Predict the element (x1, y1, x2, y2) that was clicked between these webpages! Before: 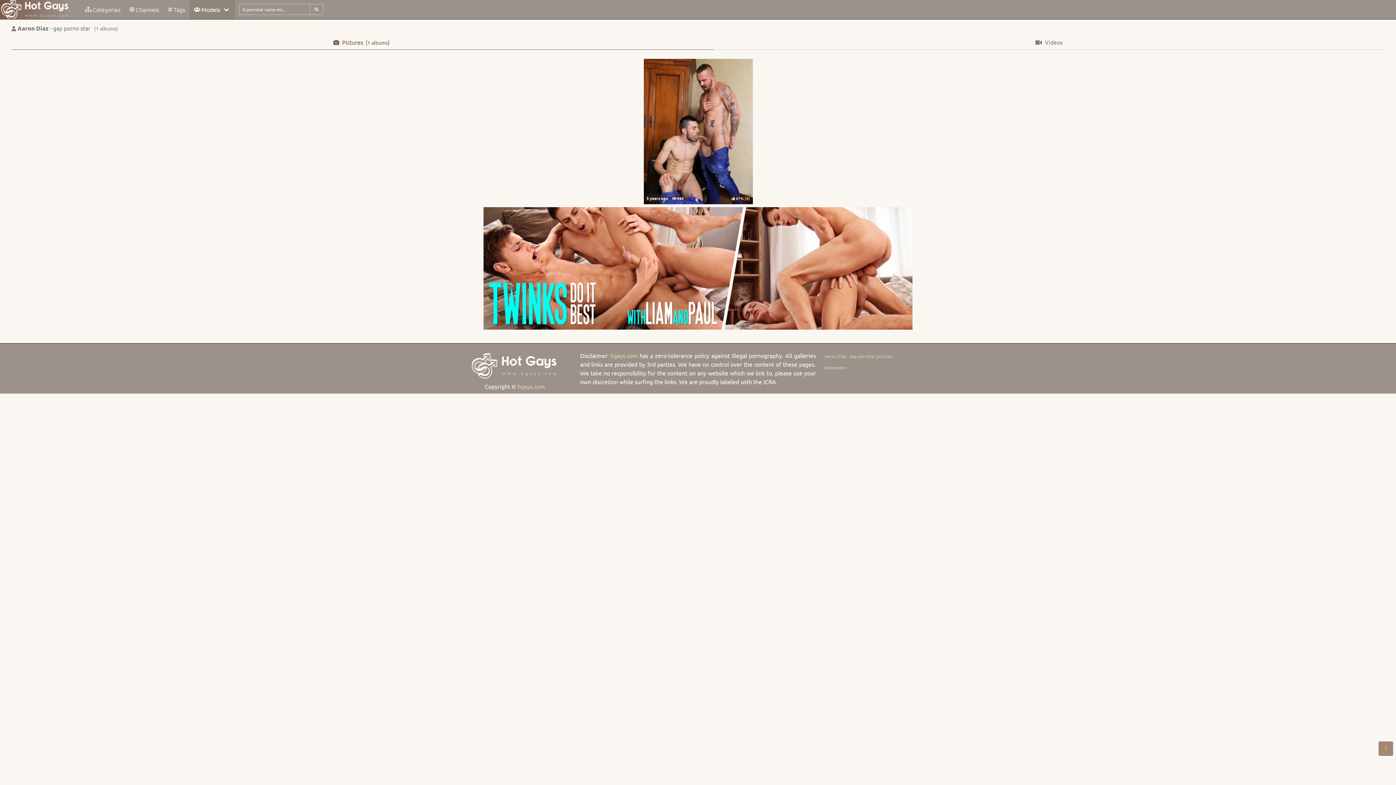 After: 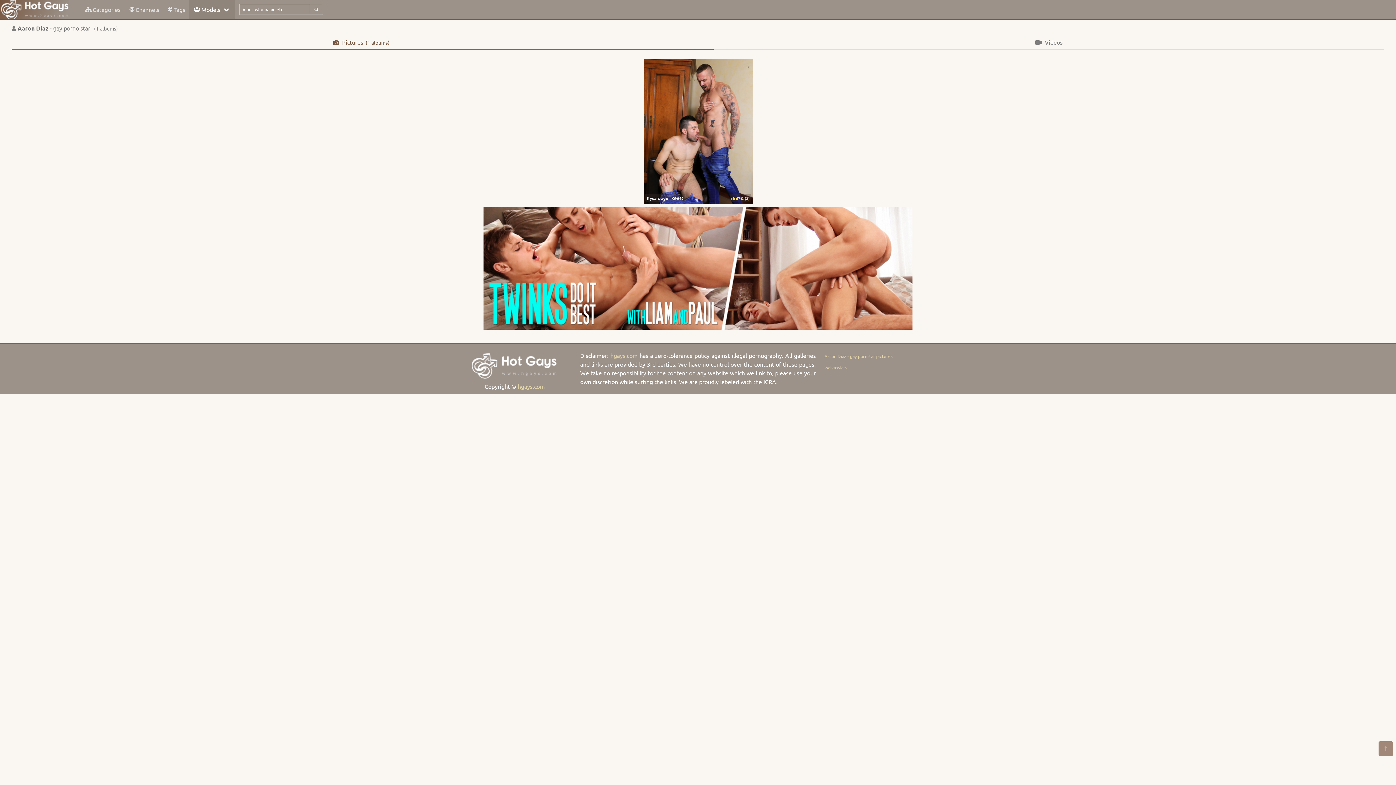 Action: bbox: (11, 34, 713, 49) label: Pictures
( albums)